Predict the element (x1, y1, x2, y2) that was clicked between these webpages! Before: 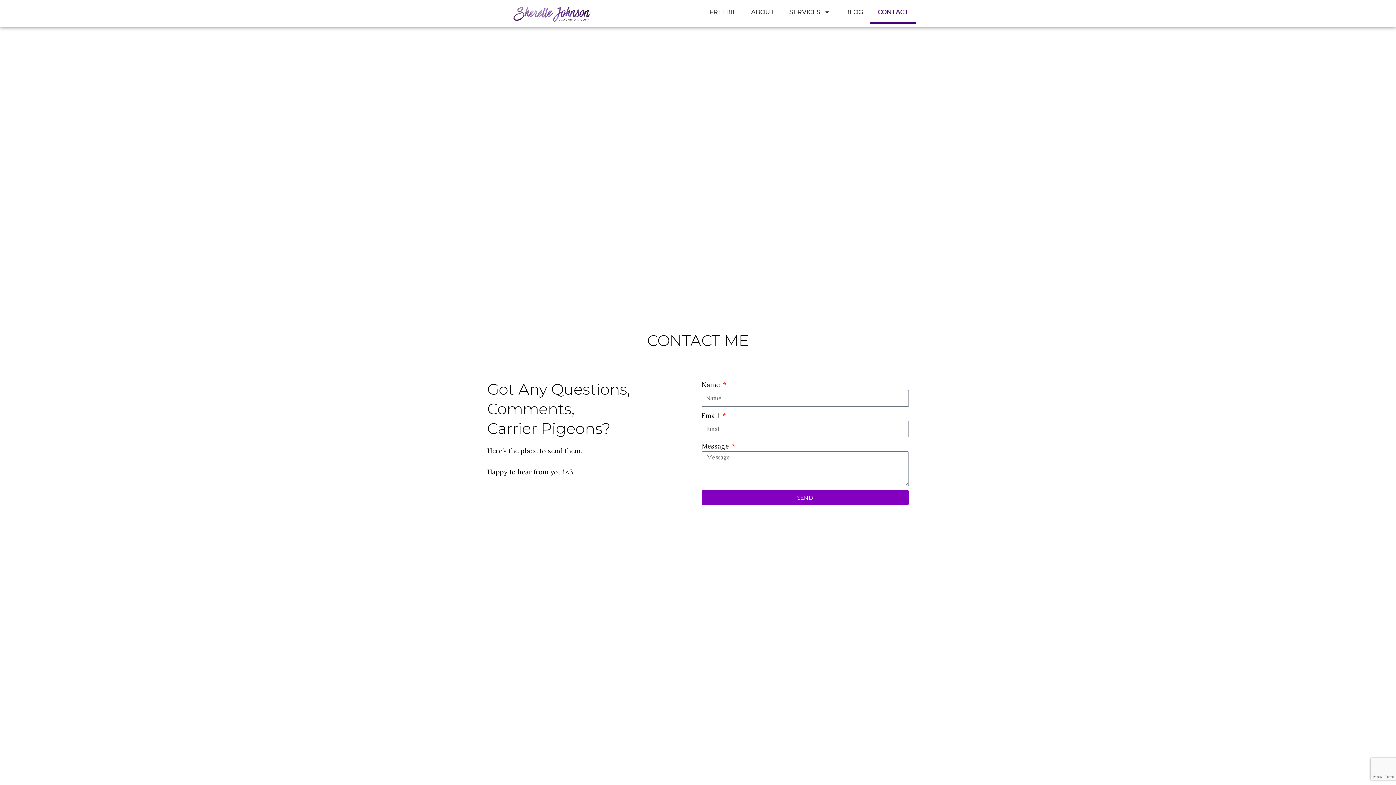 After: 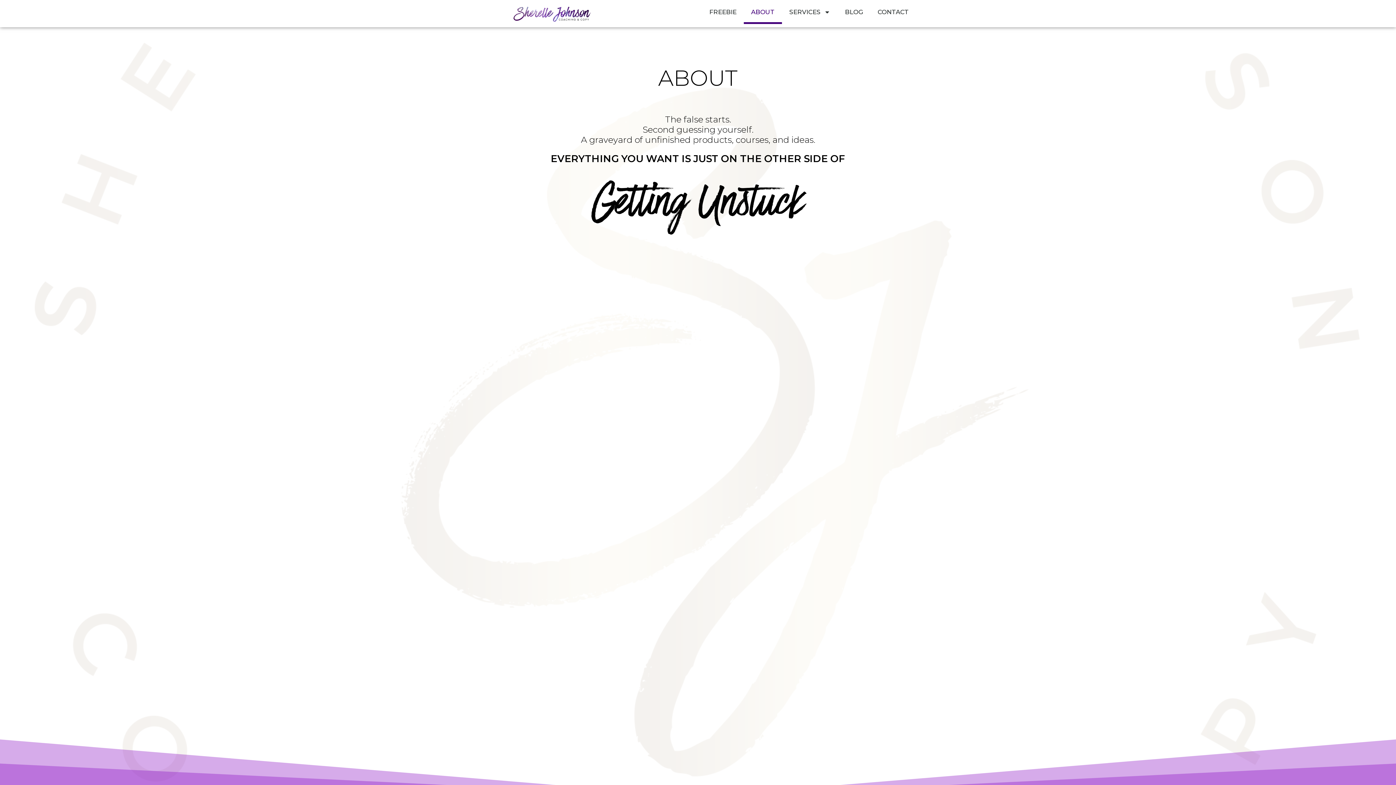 Action: label: ABOUT bbox: (743, 0, 782, 24)